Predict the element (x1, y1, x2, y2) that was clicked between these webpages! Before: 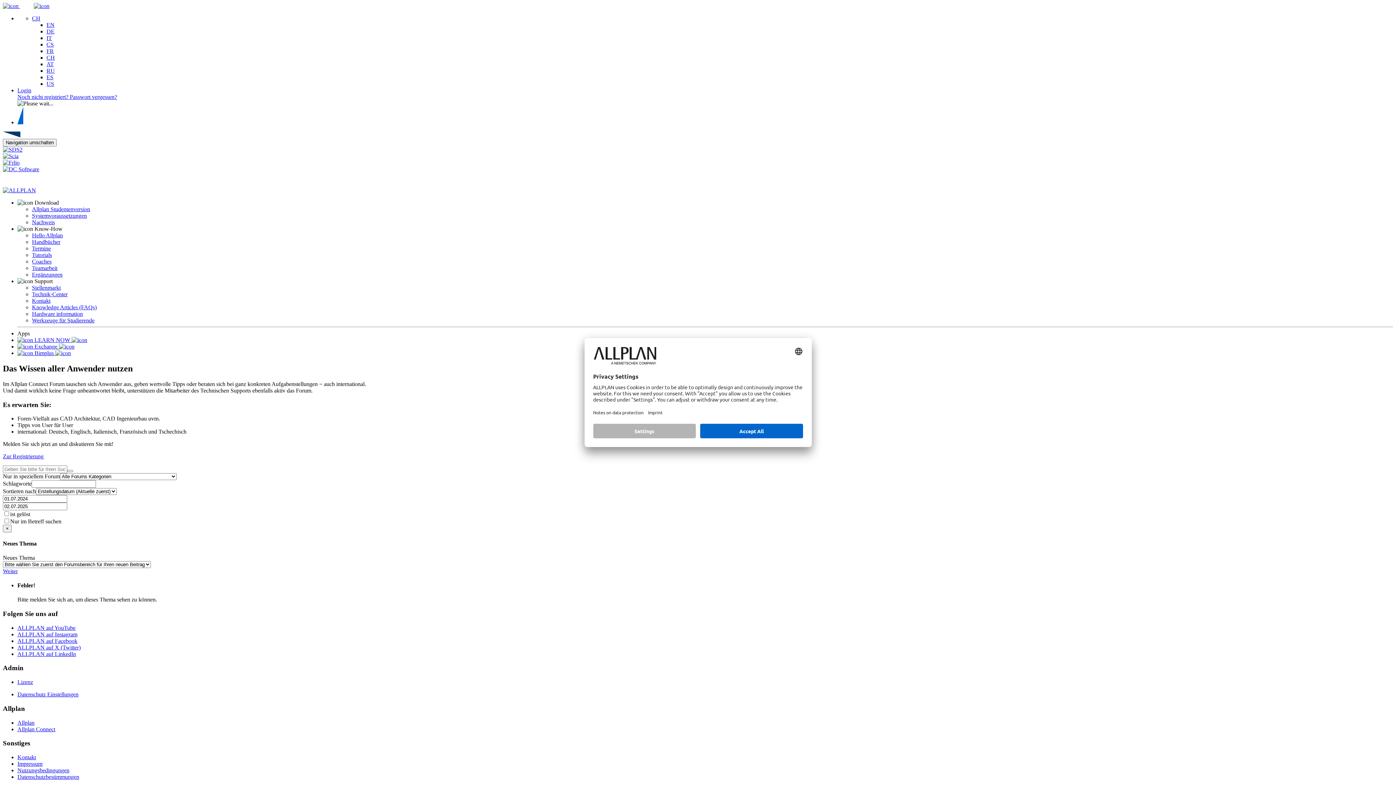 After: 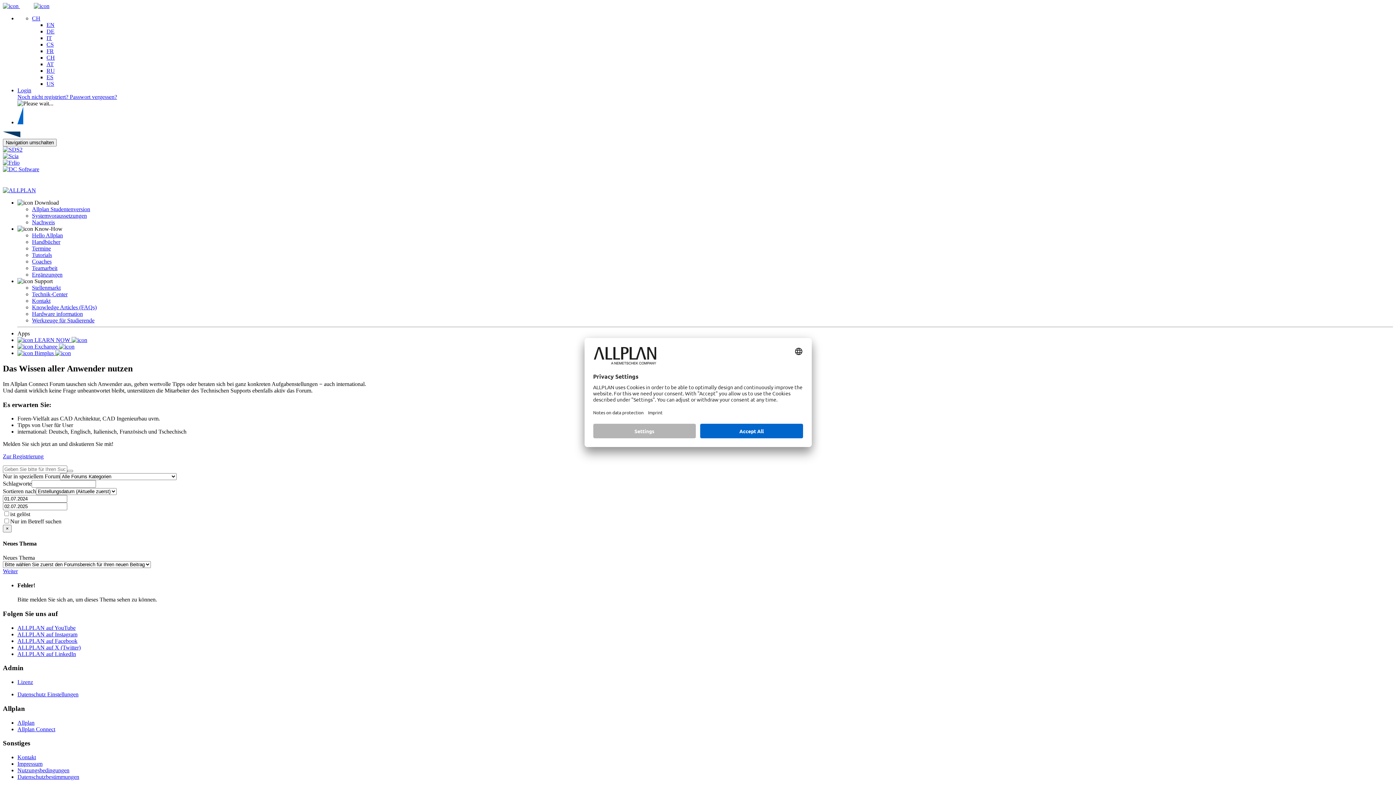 Action: bbox: (2, 146, 22, 152)